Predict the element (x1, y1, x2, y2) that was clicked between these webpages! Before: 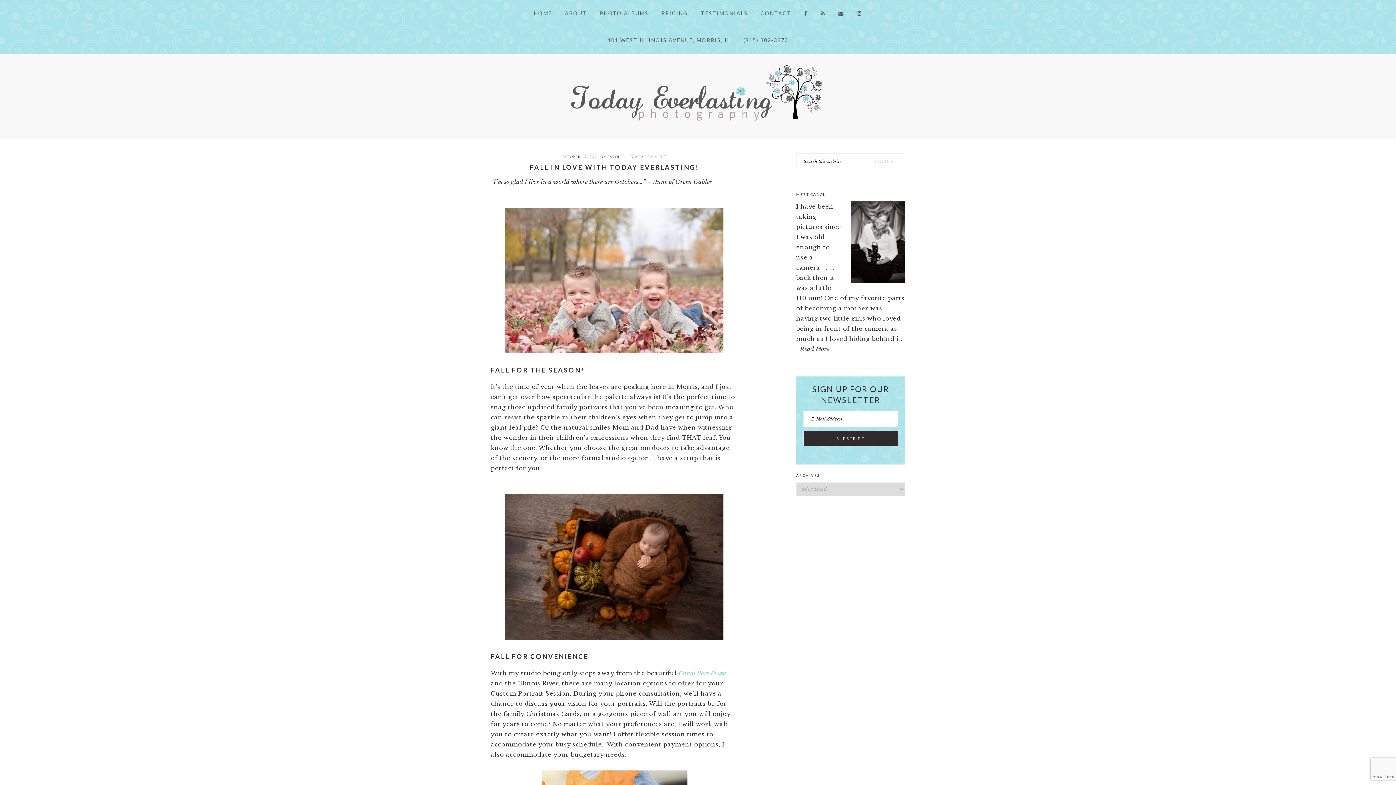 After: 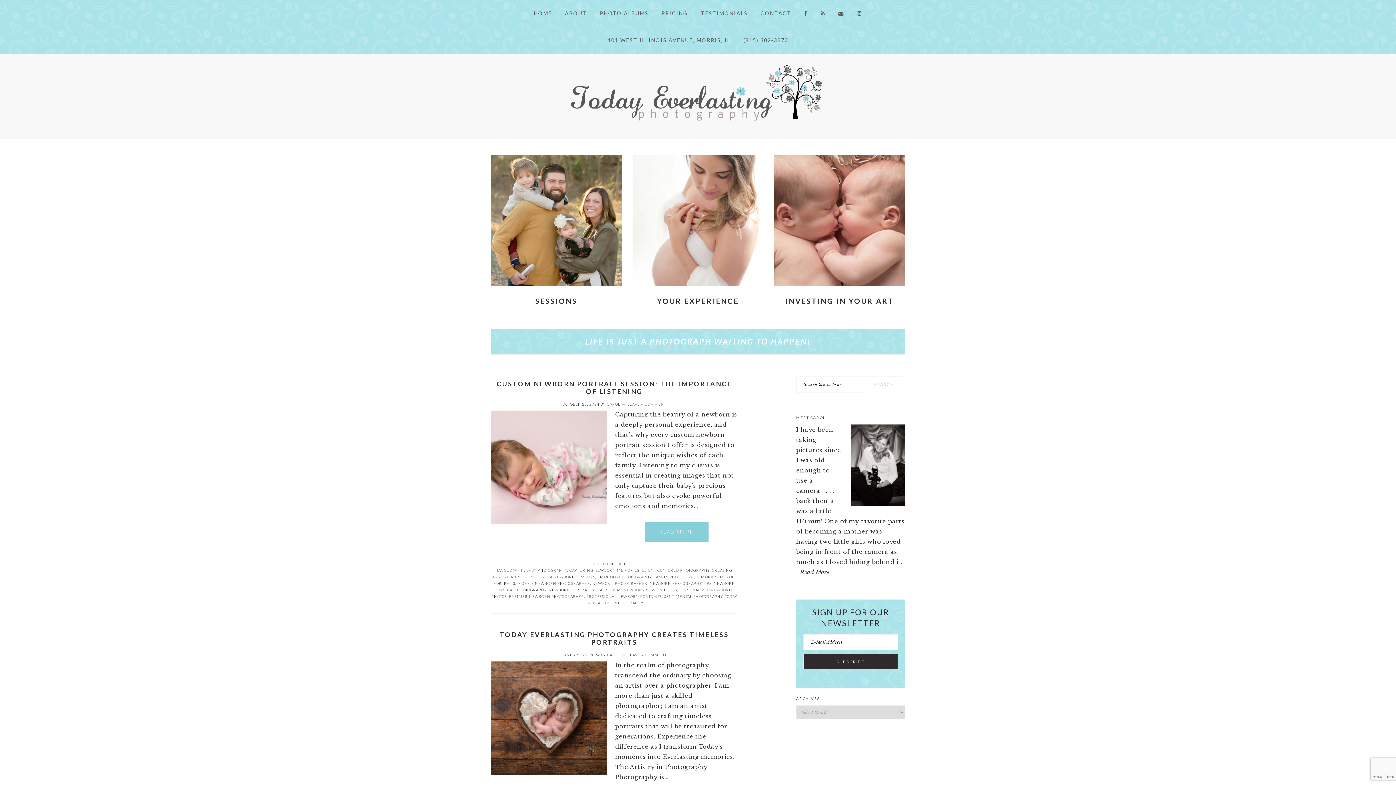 Action: label: CAROL bbox: (606, 154, 620, 158)